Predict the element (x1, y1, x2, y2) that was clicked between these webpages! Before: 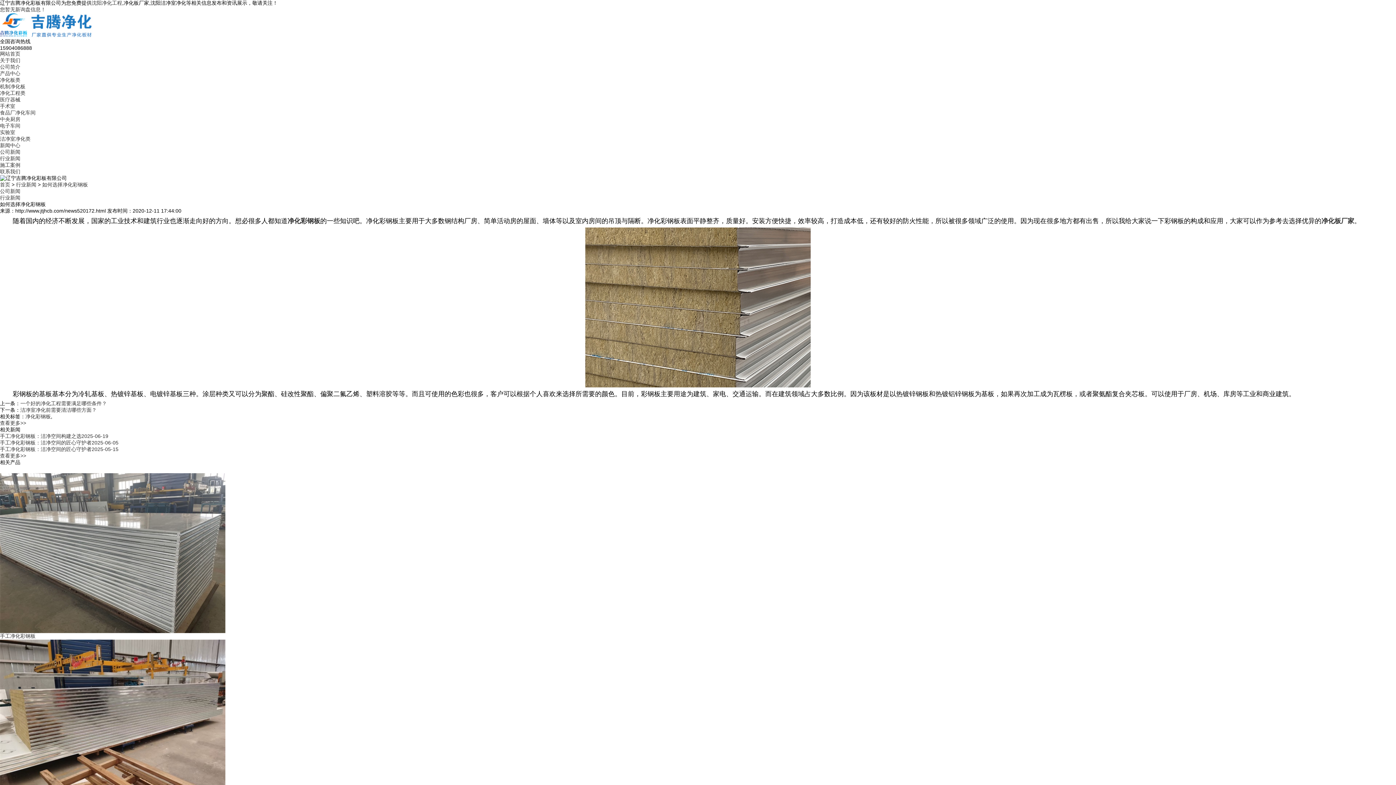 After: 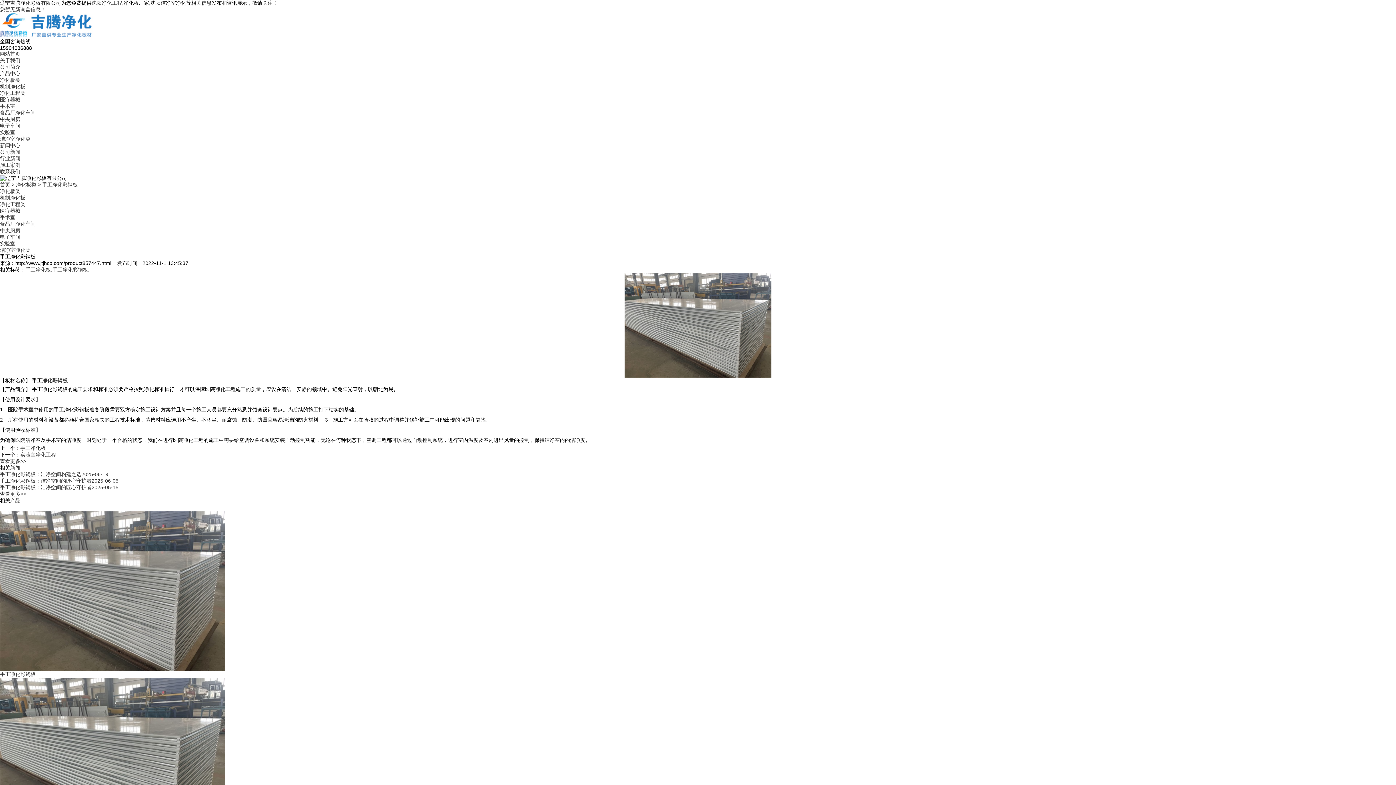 Action: bbox: (0, 550, 225, 555)